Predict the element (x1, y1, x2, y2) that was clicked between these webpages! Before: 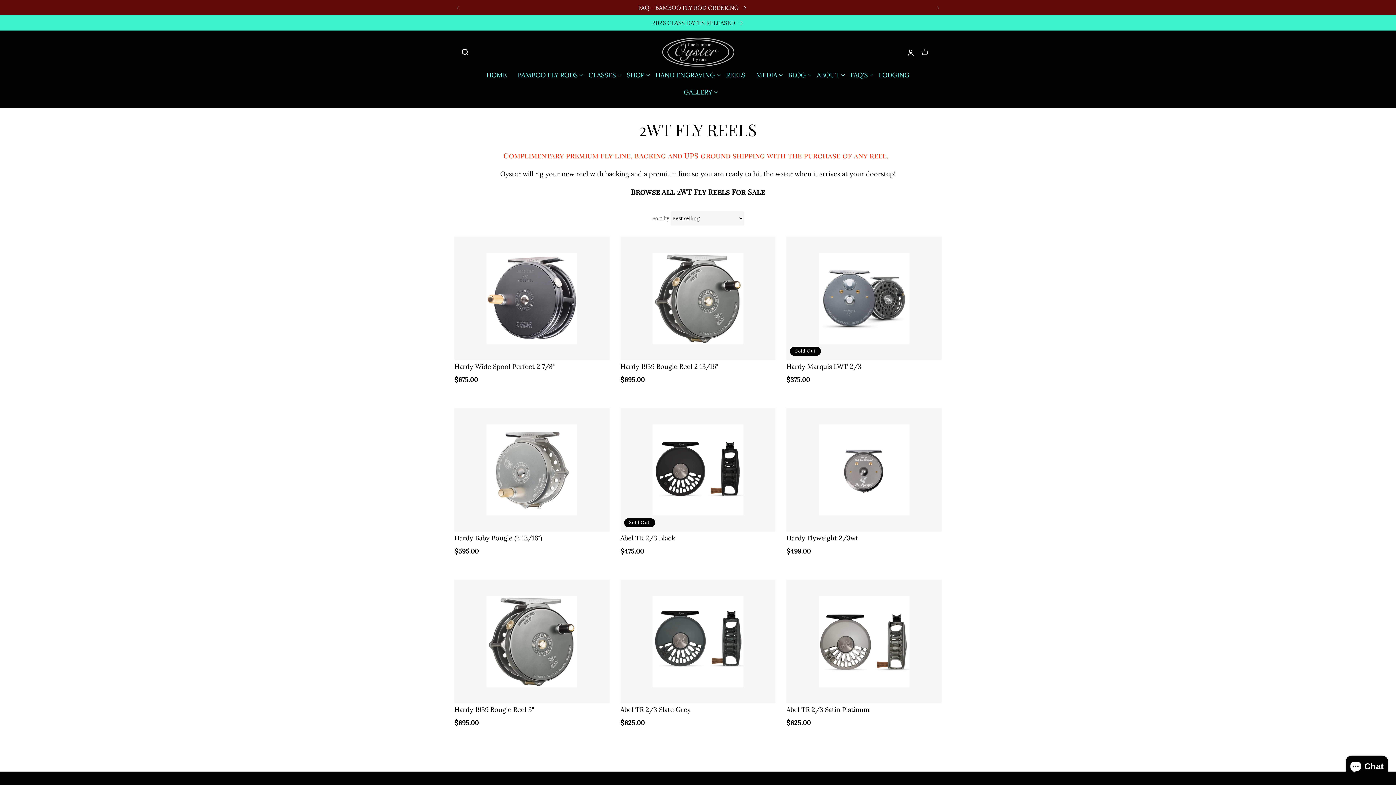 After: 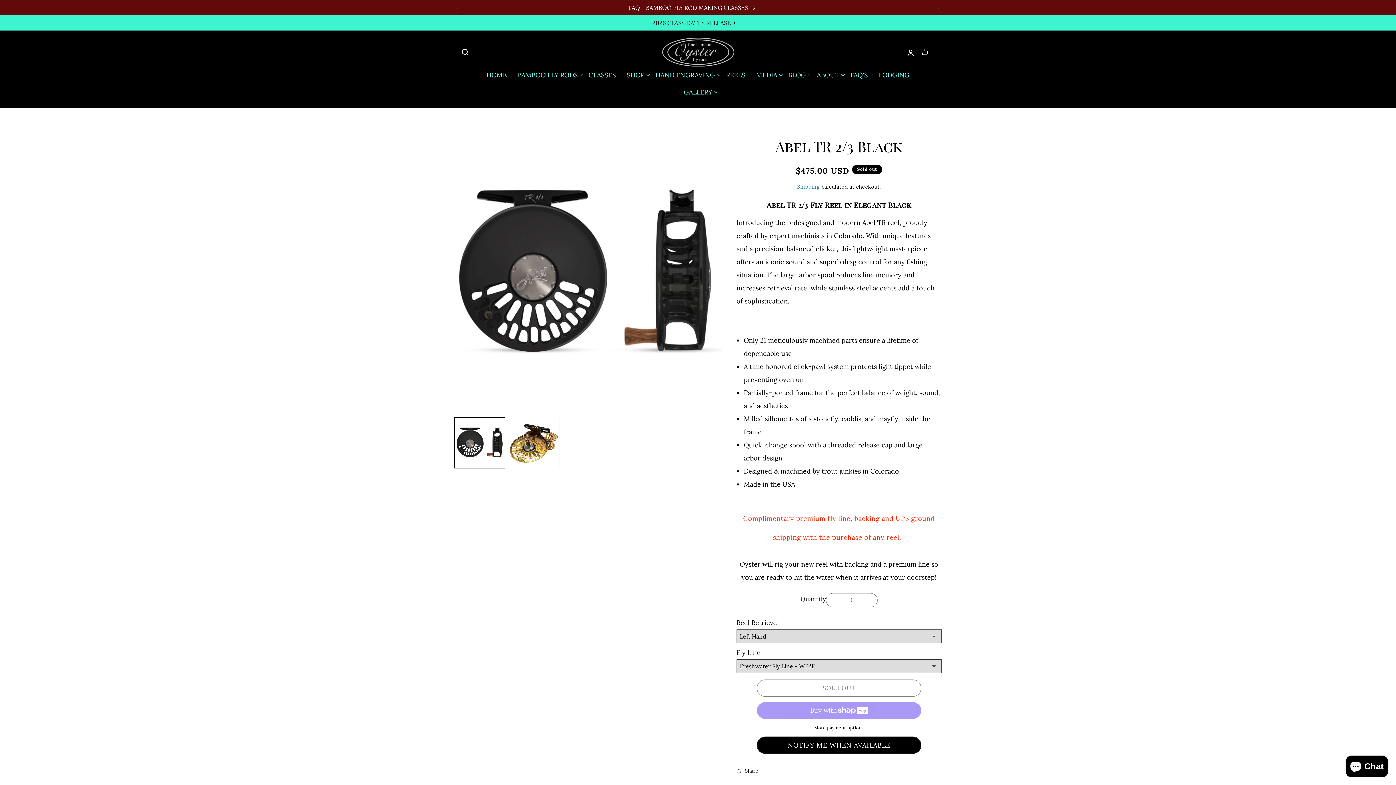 Action: label: Sold Out

Abel TR 2/3 Black
$475.00 bbox: (620, 408, 775, 558)